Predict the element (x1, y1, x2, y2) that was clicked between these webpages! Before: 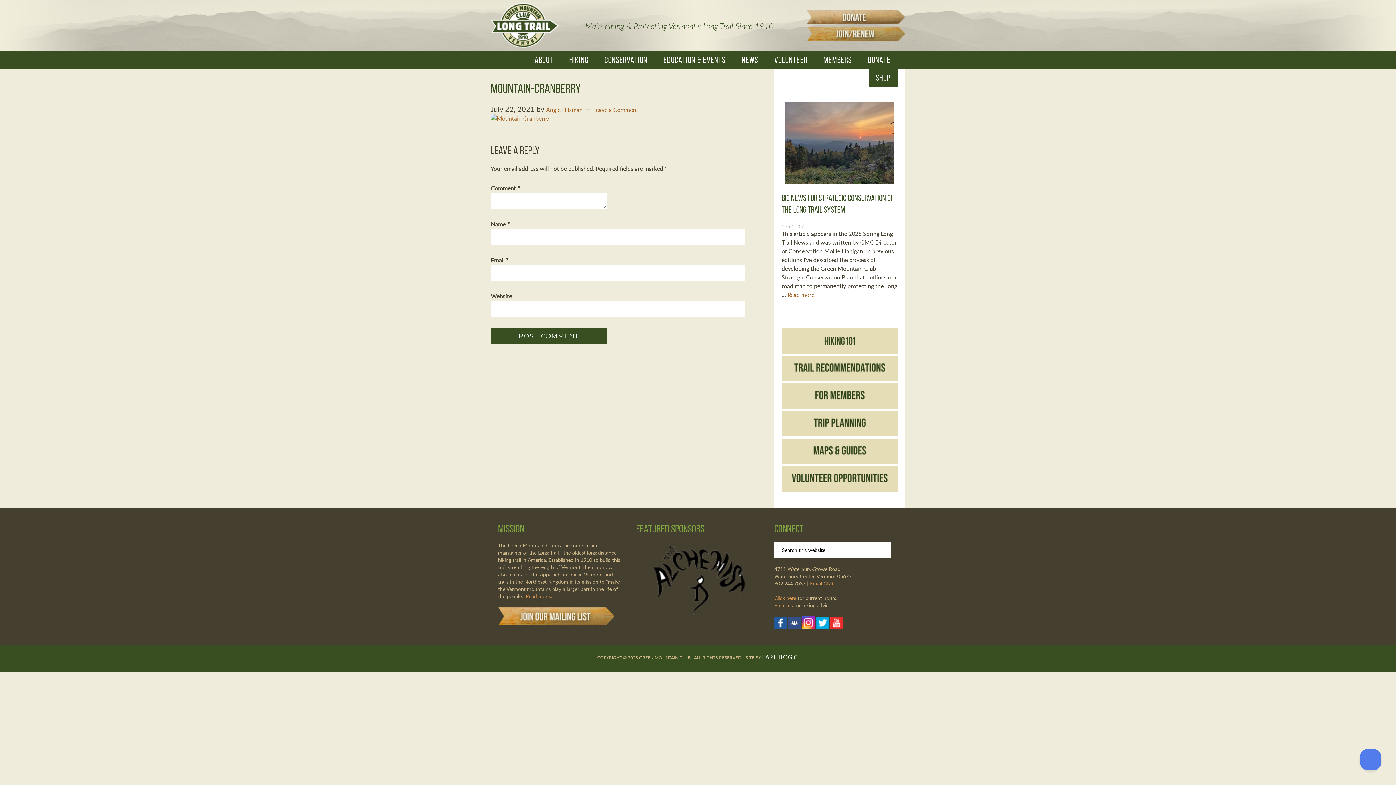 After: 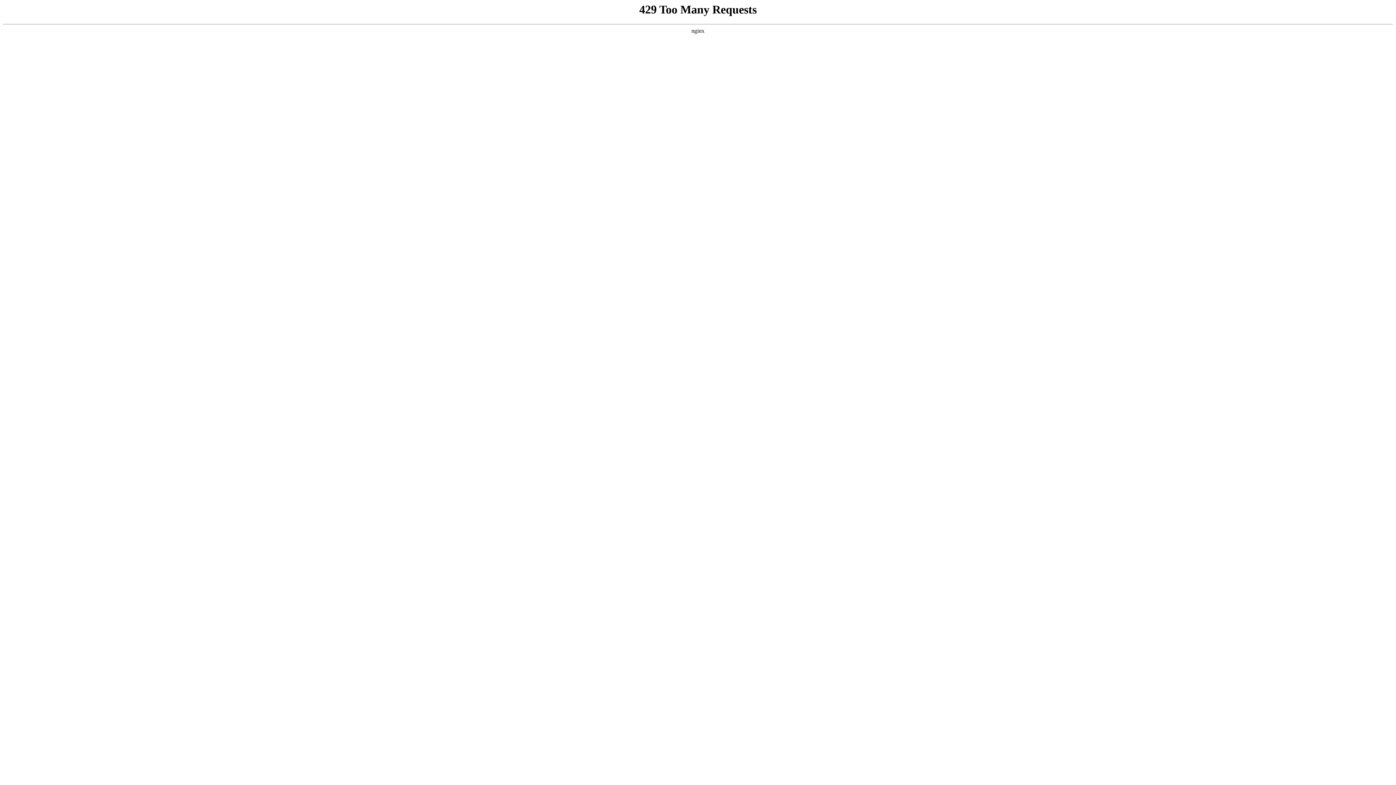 Action: label: NEWS bbox: (734, 51, 765, 69)